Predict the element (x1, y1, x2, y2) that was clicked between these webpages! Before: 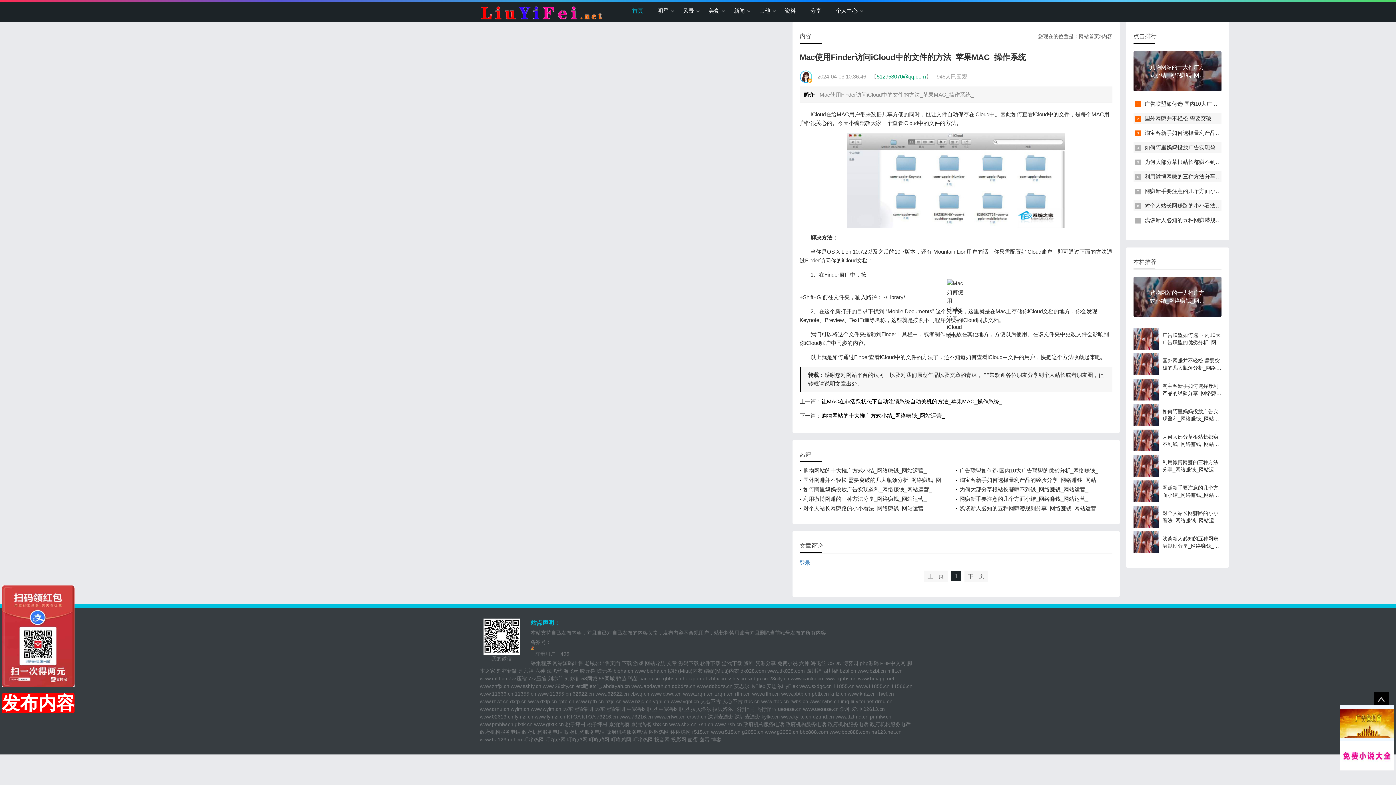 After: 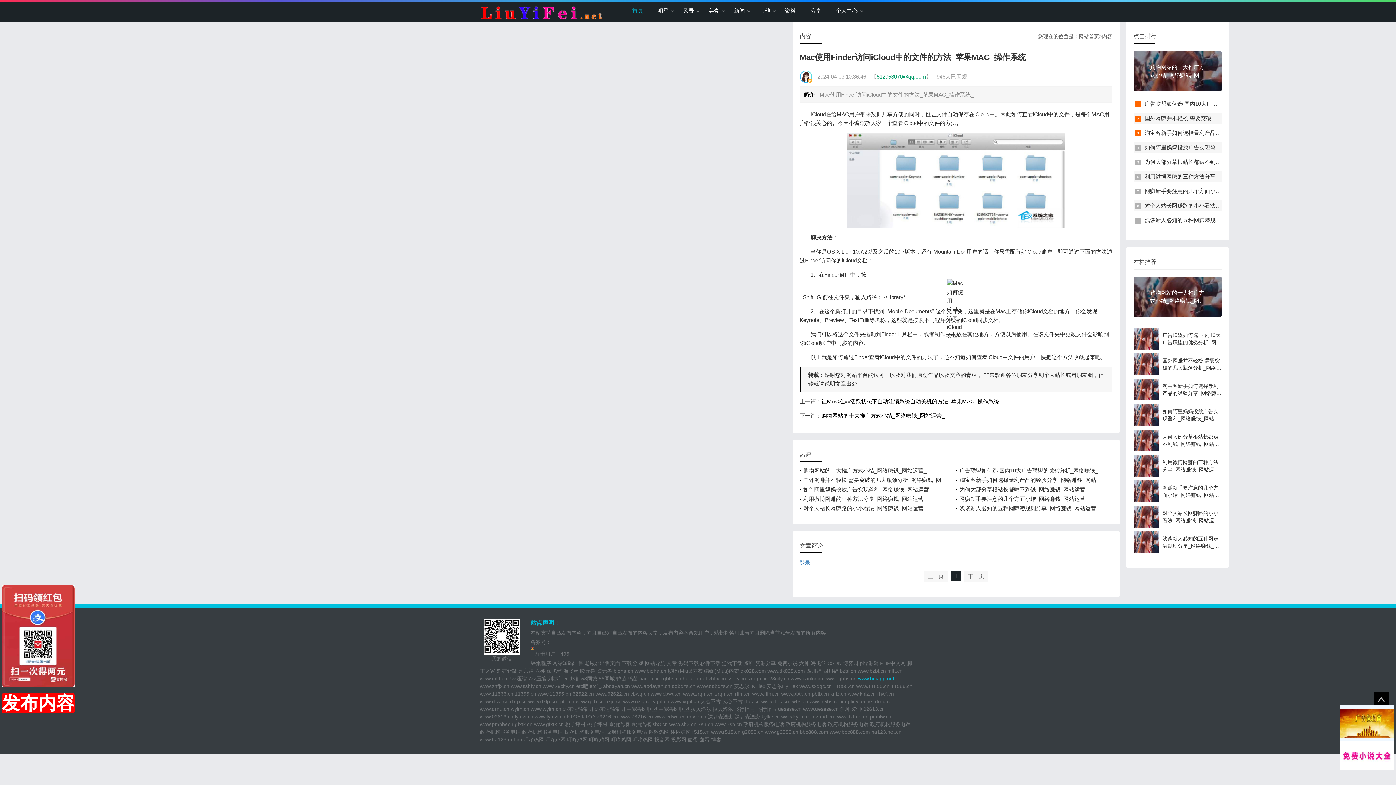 Action: bbox: (858, 675, 894, 681) label: www.heiapp.net